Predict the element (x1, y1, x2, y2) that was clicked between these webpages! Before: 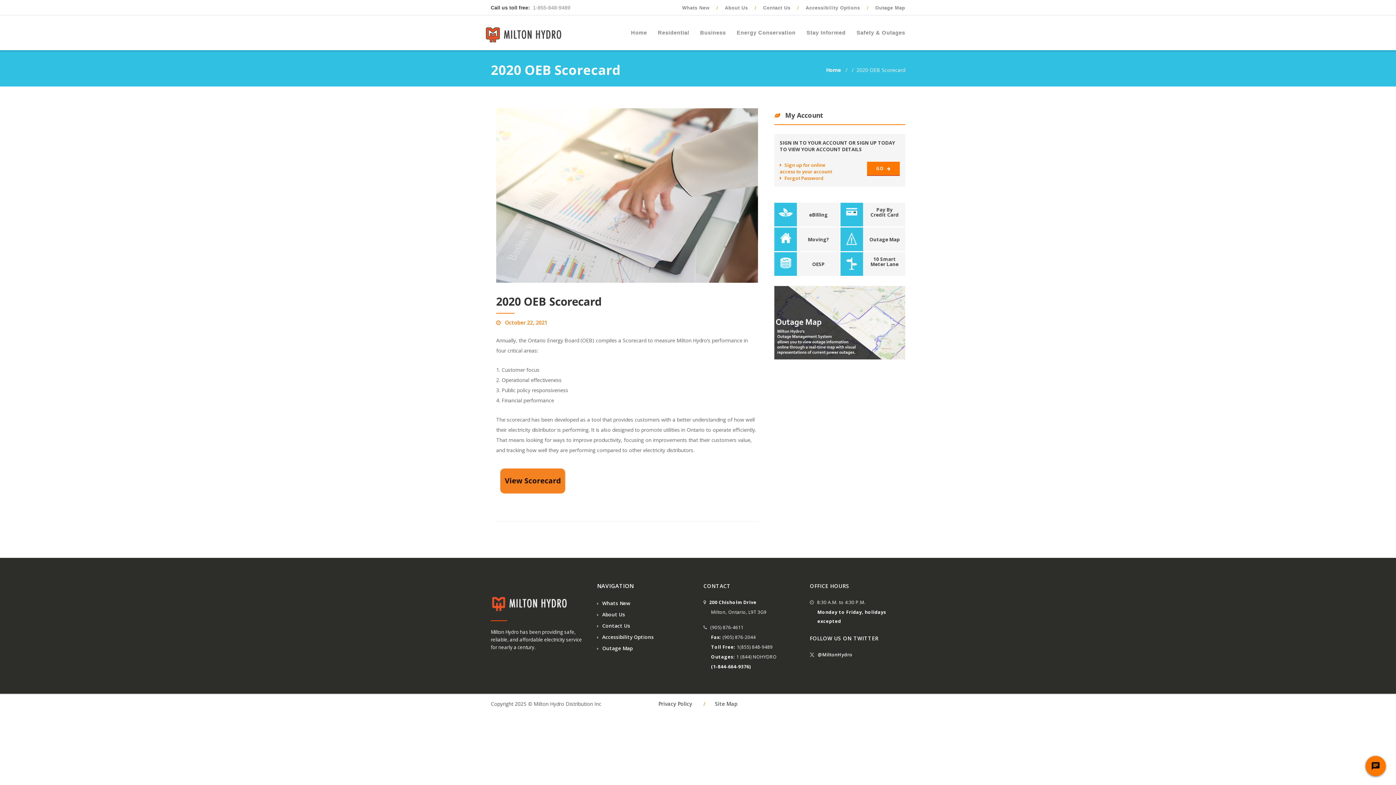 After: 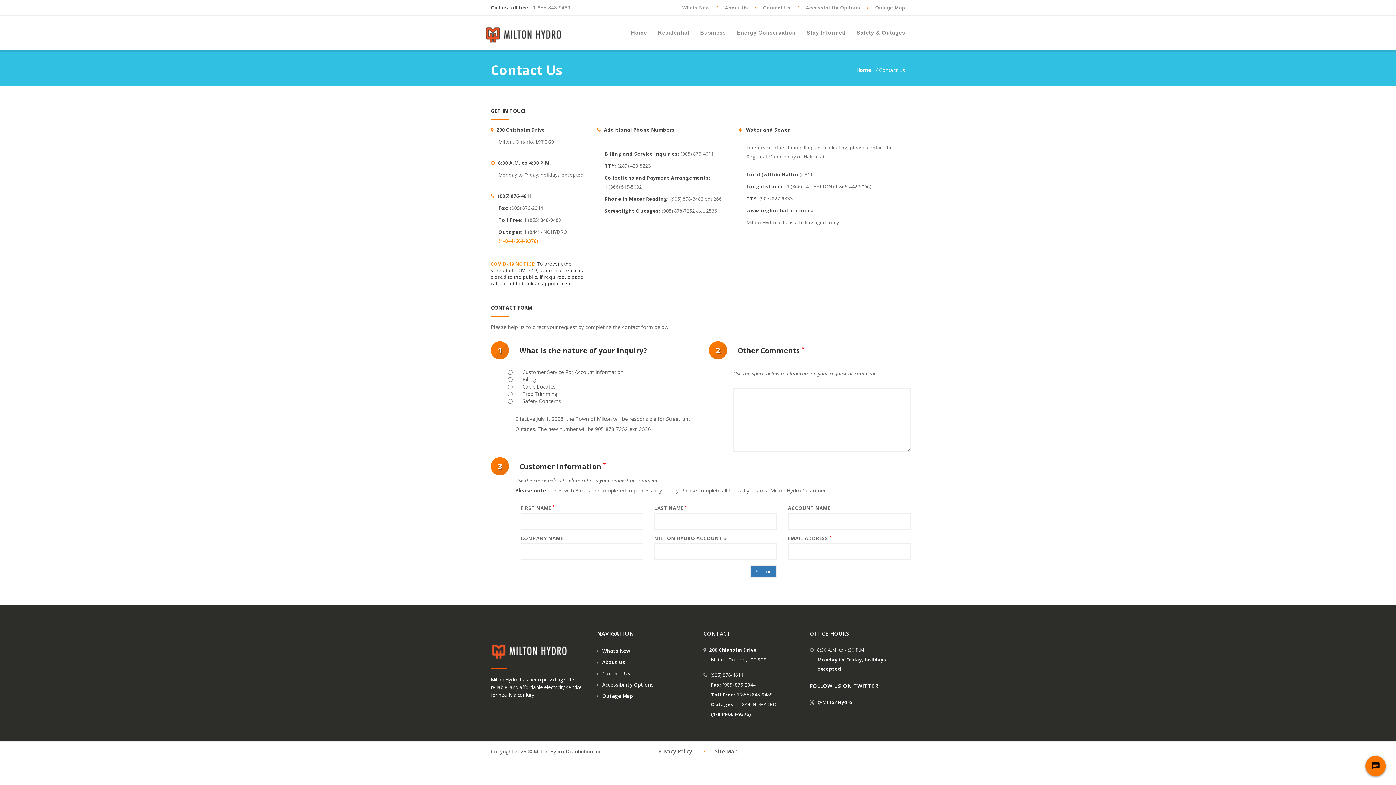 Action: label:  Contact Us bbox: (597, 622, 630, 629)